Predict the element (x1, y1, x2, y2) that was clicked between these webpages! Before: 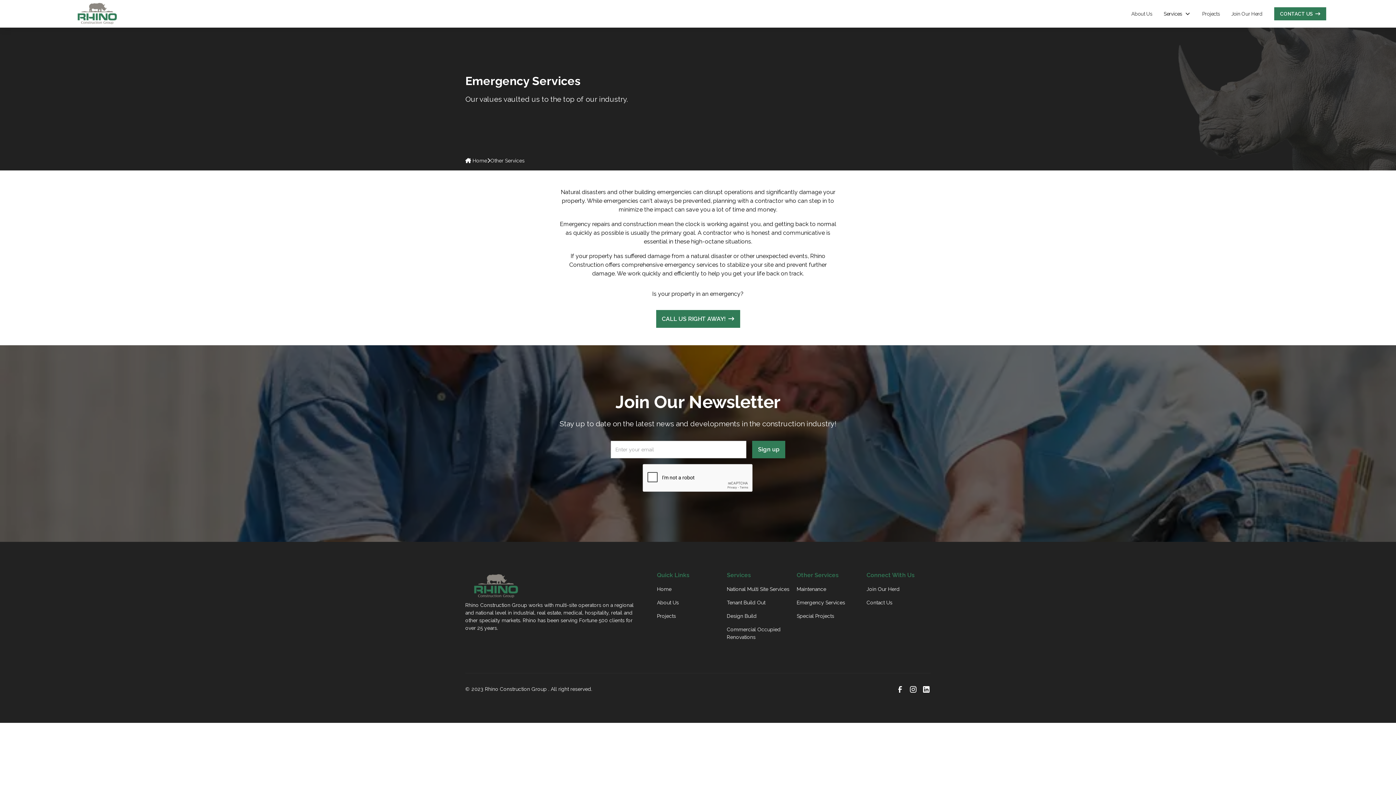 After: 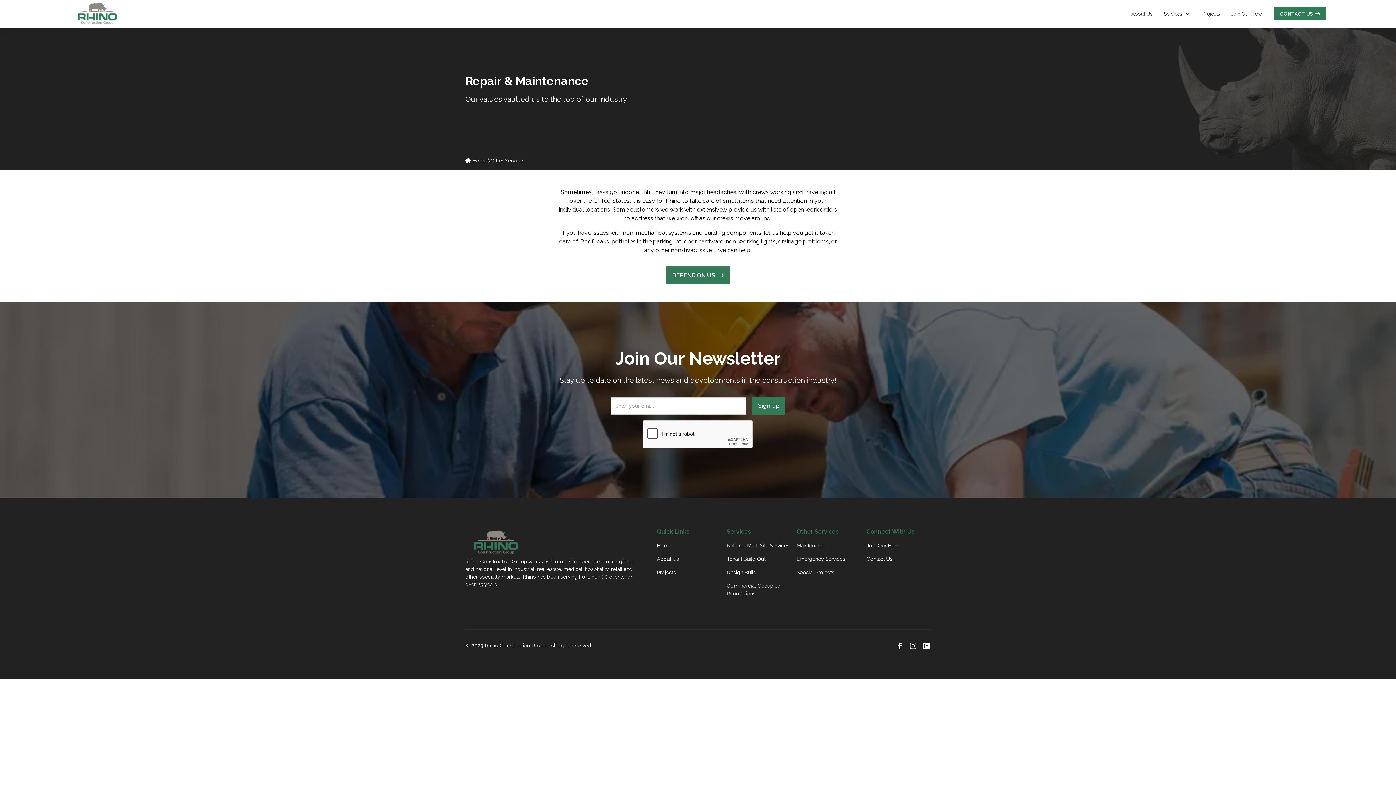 Action: bbox: (796, 582, 826, 596) label: Maintenance